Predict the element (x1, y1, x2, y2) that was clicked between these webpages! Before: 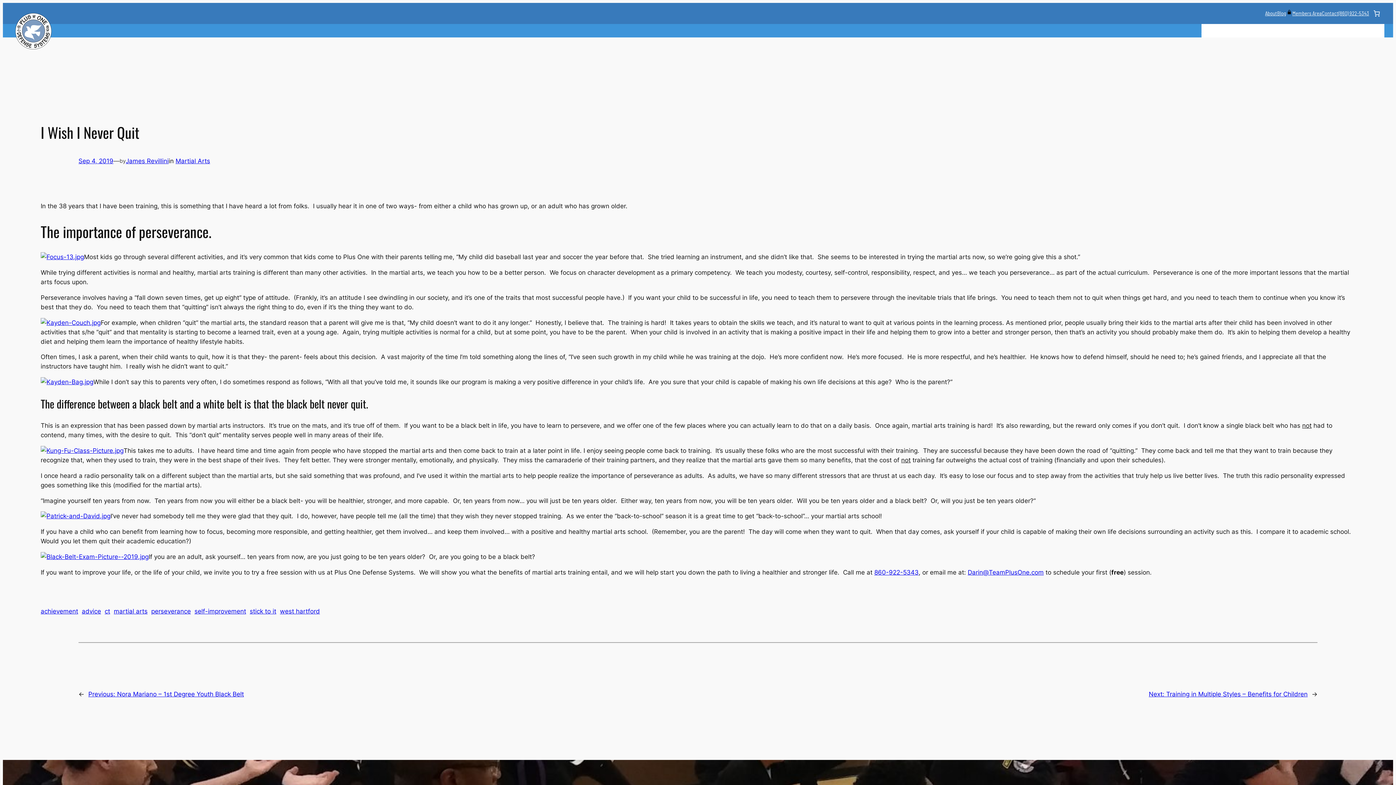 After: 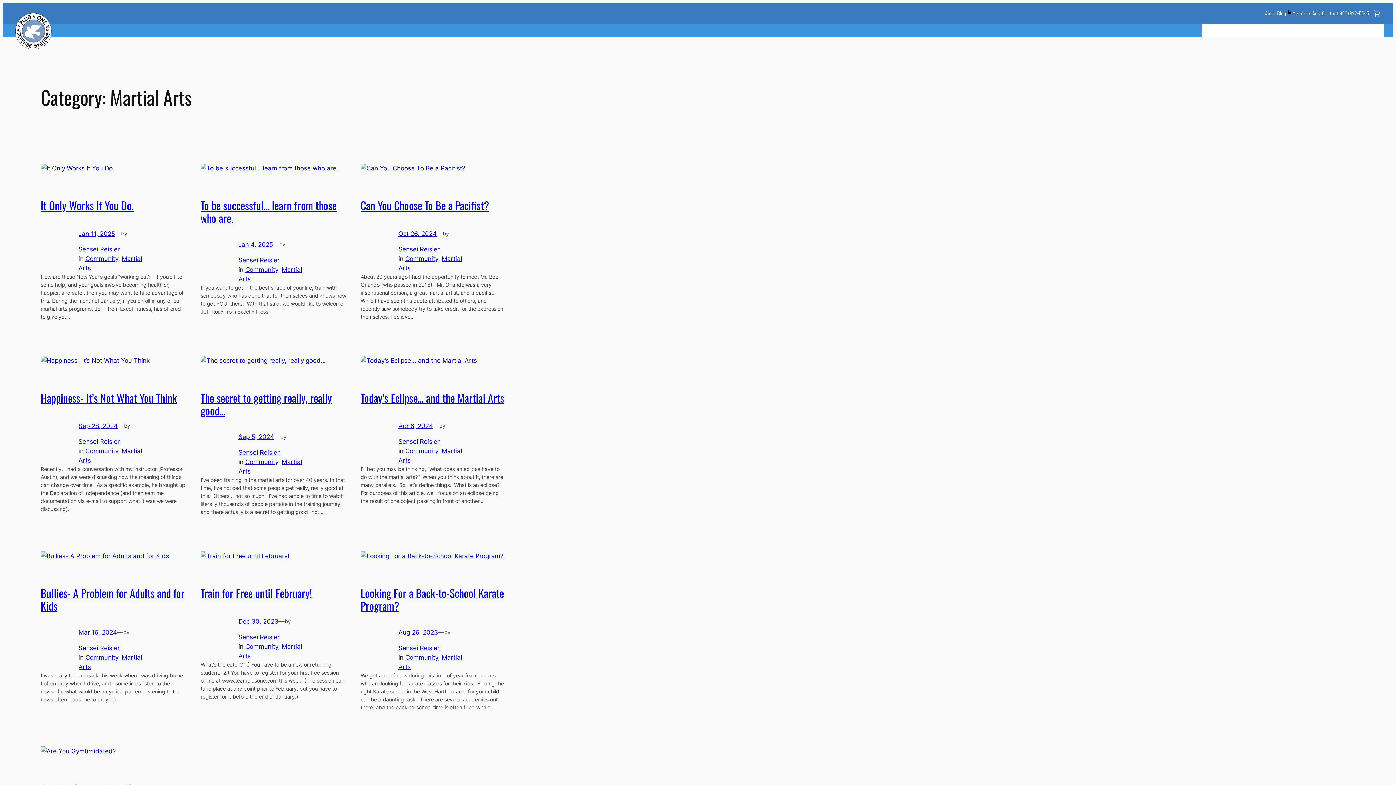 Action: bbox: (175, 157, 210, 164) label: Martial Arts